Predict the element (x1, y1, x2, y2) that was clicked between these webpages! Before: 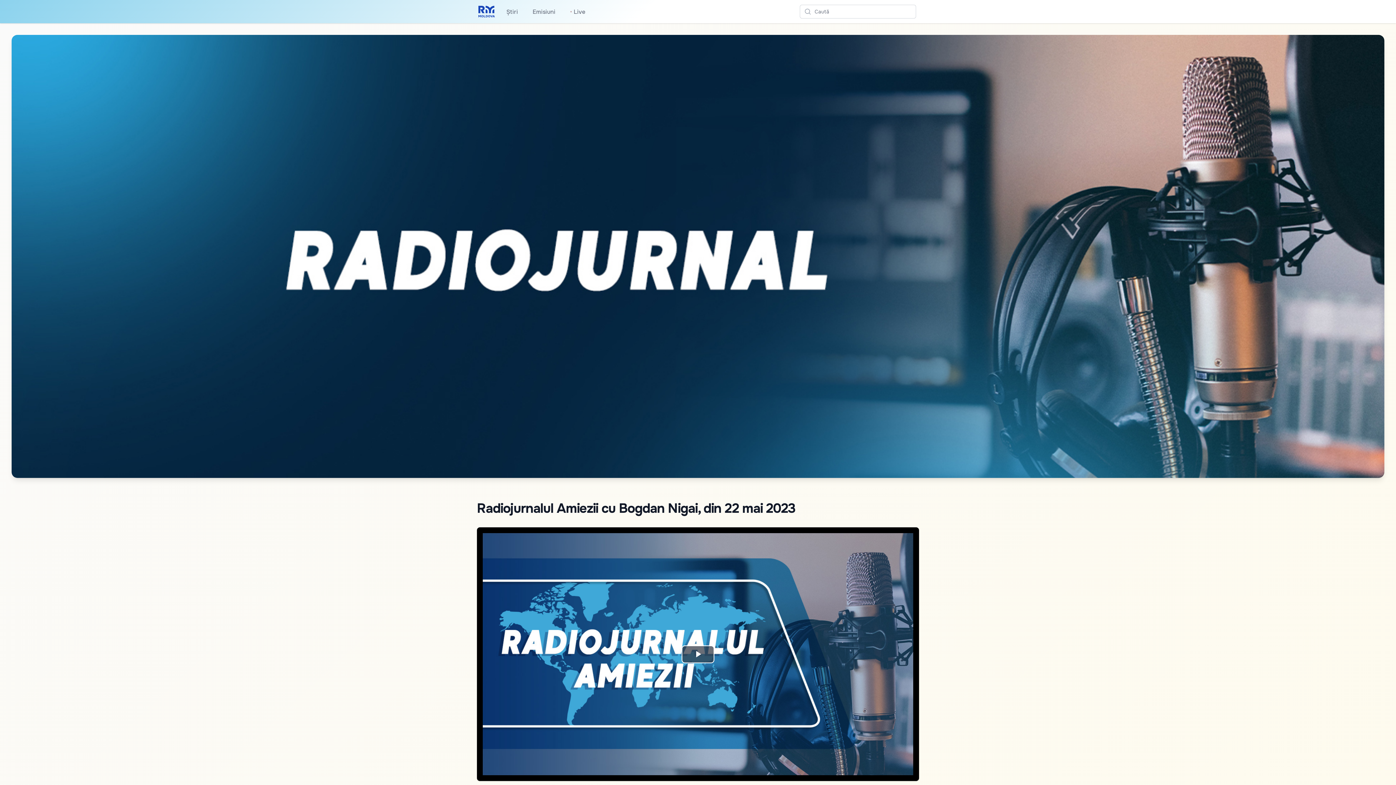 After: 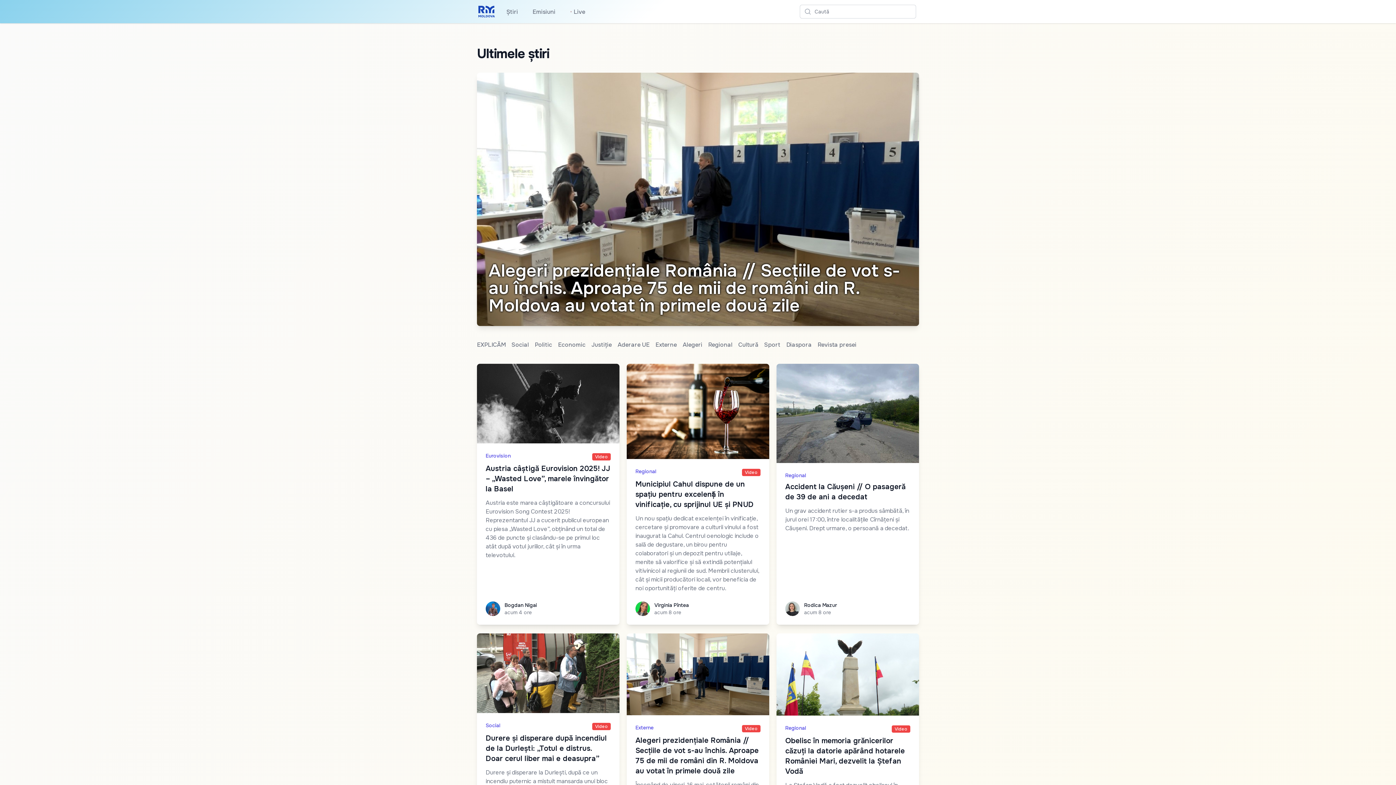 Action: bbox: (477, 4, 496, 18) label: Mergi la pagina principală